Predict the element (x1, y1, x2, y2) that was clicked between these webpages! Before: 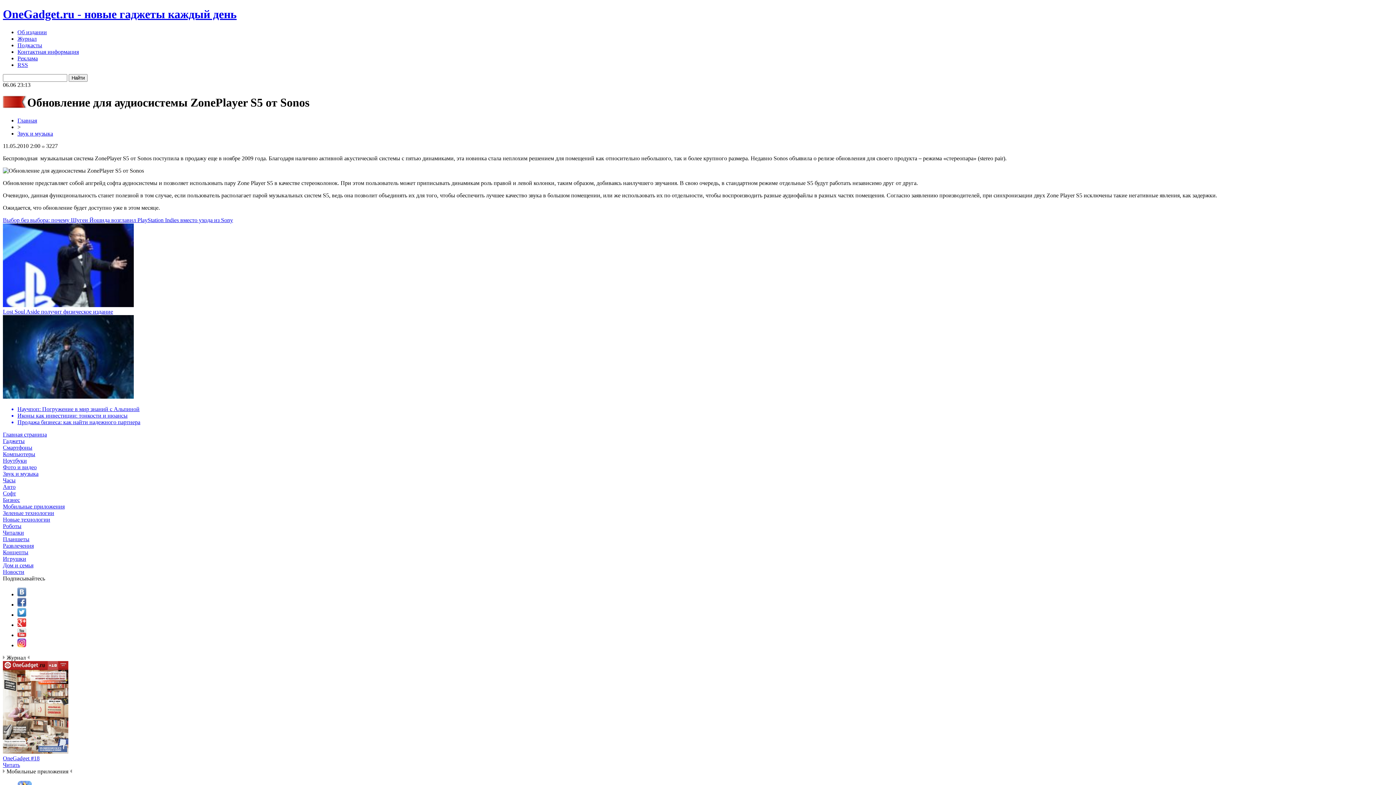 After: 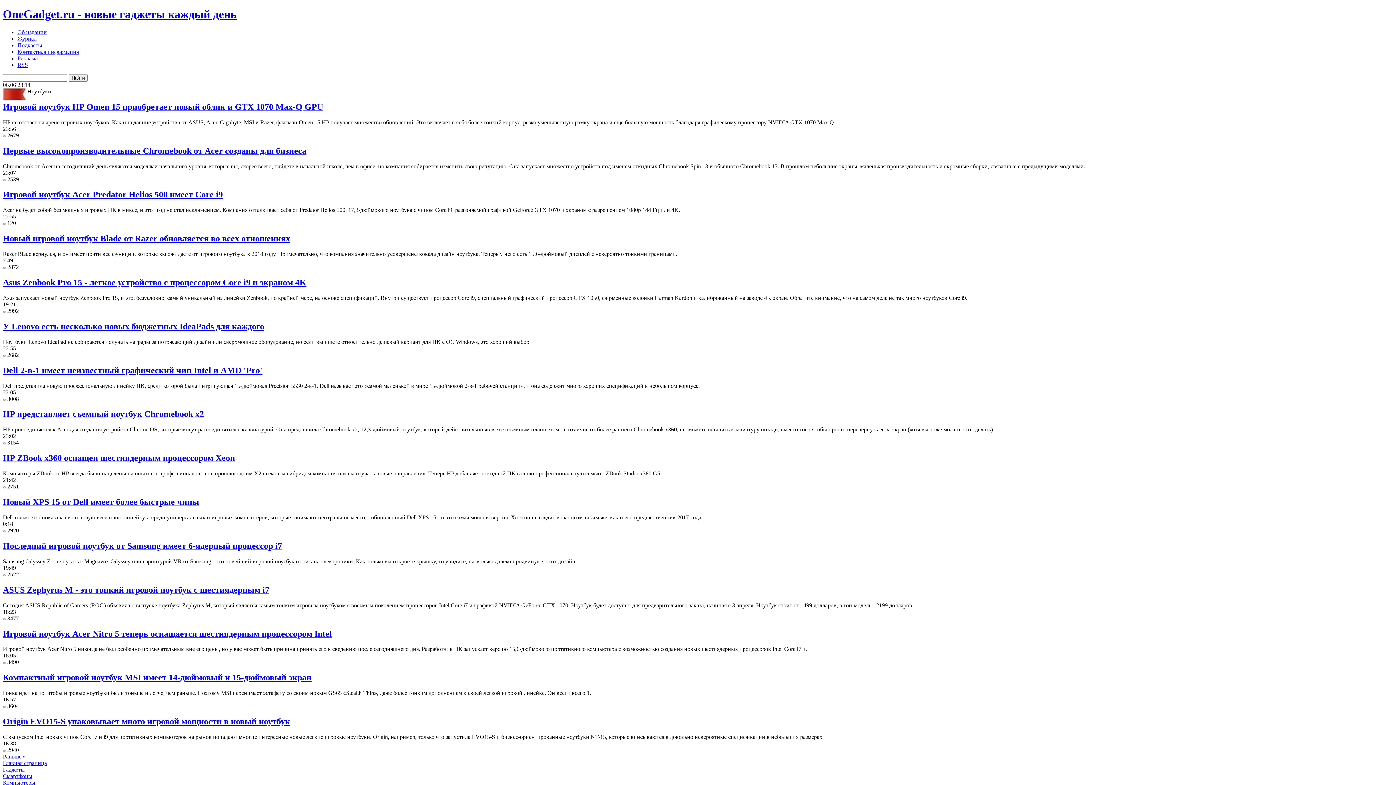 Action: bbox: (2, 457, 1393, 464) label: Ноутбуки